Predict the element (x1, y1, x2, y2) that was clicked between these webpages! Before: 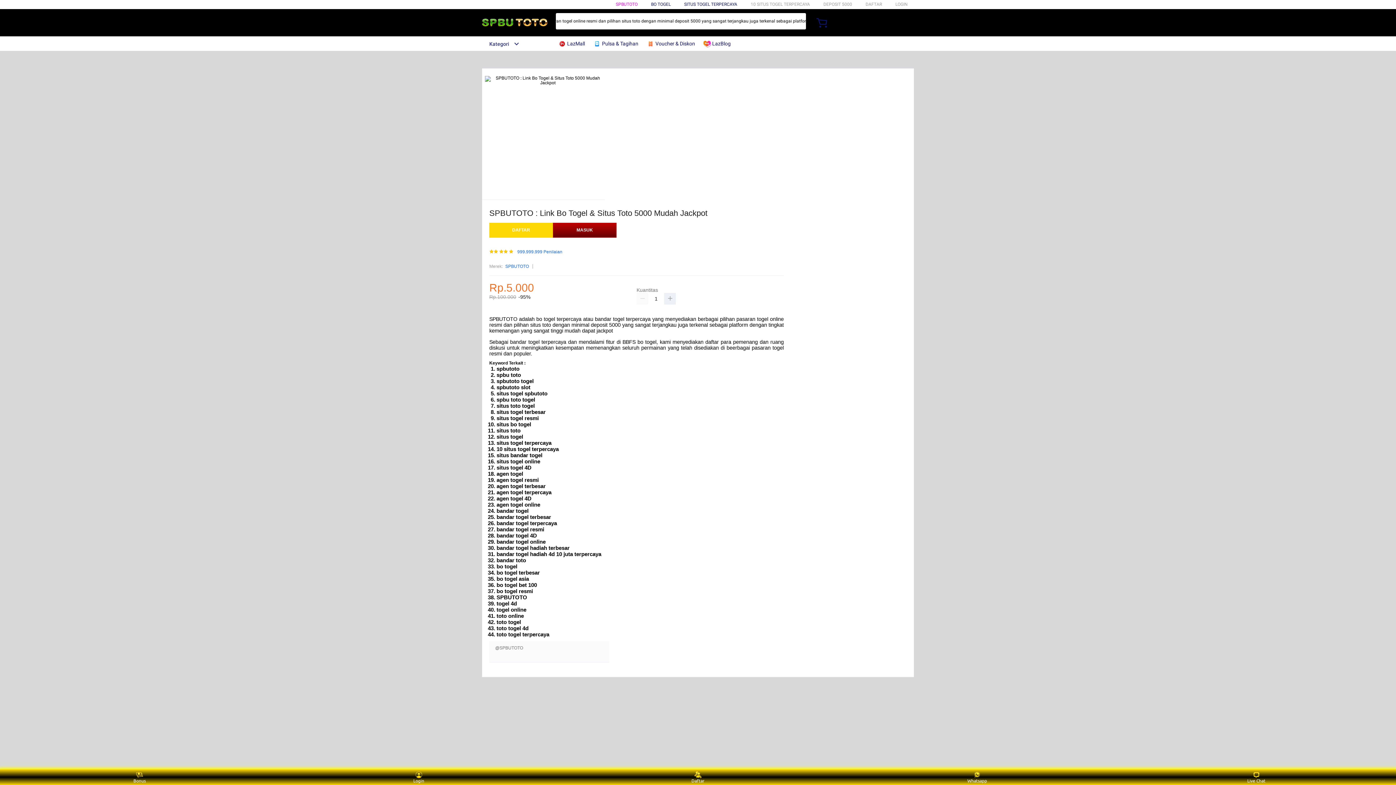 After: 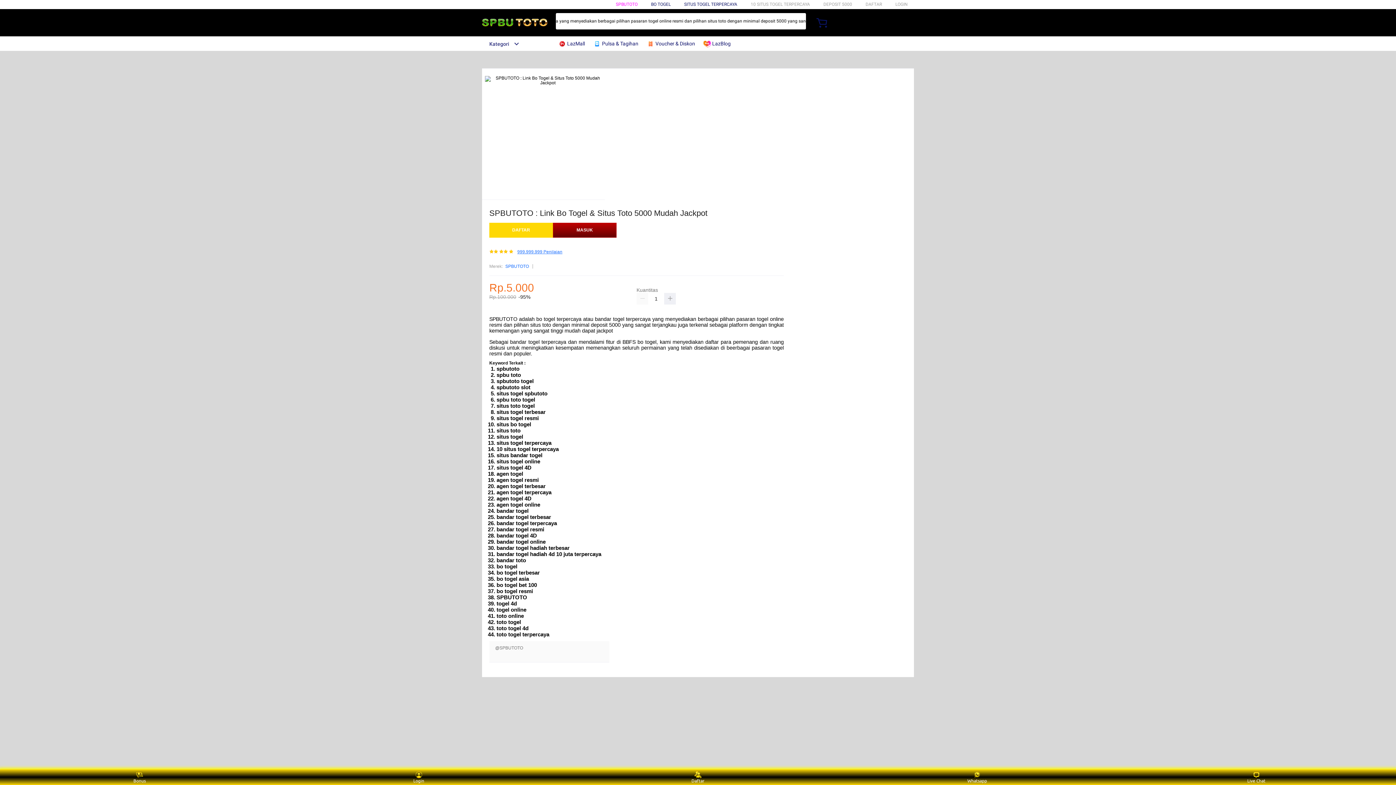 Action: label: 999.999.999 Penilaian bbox: (517, 249, 562, 254)